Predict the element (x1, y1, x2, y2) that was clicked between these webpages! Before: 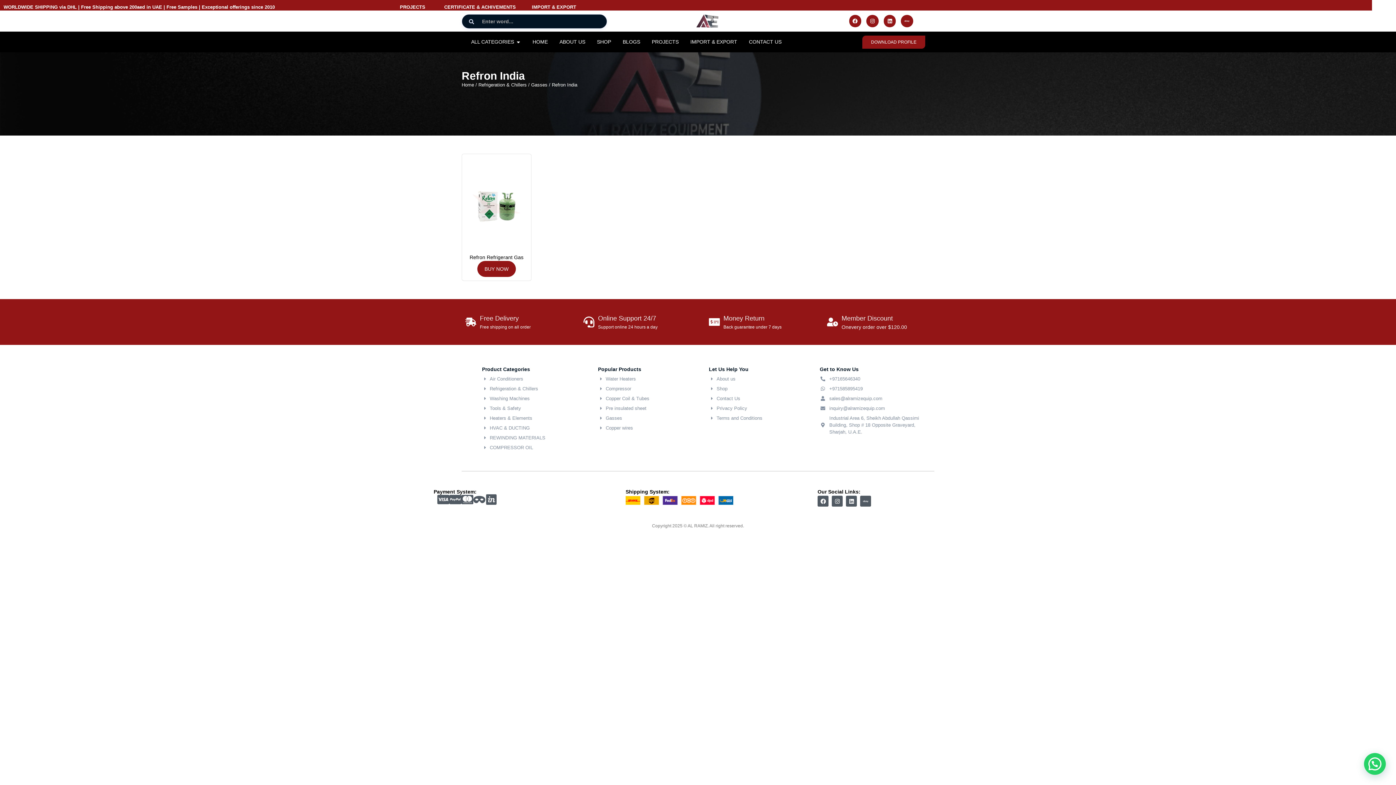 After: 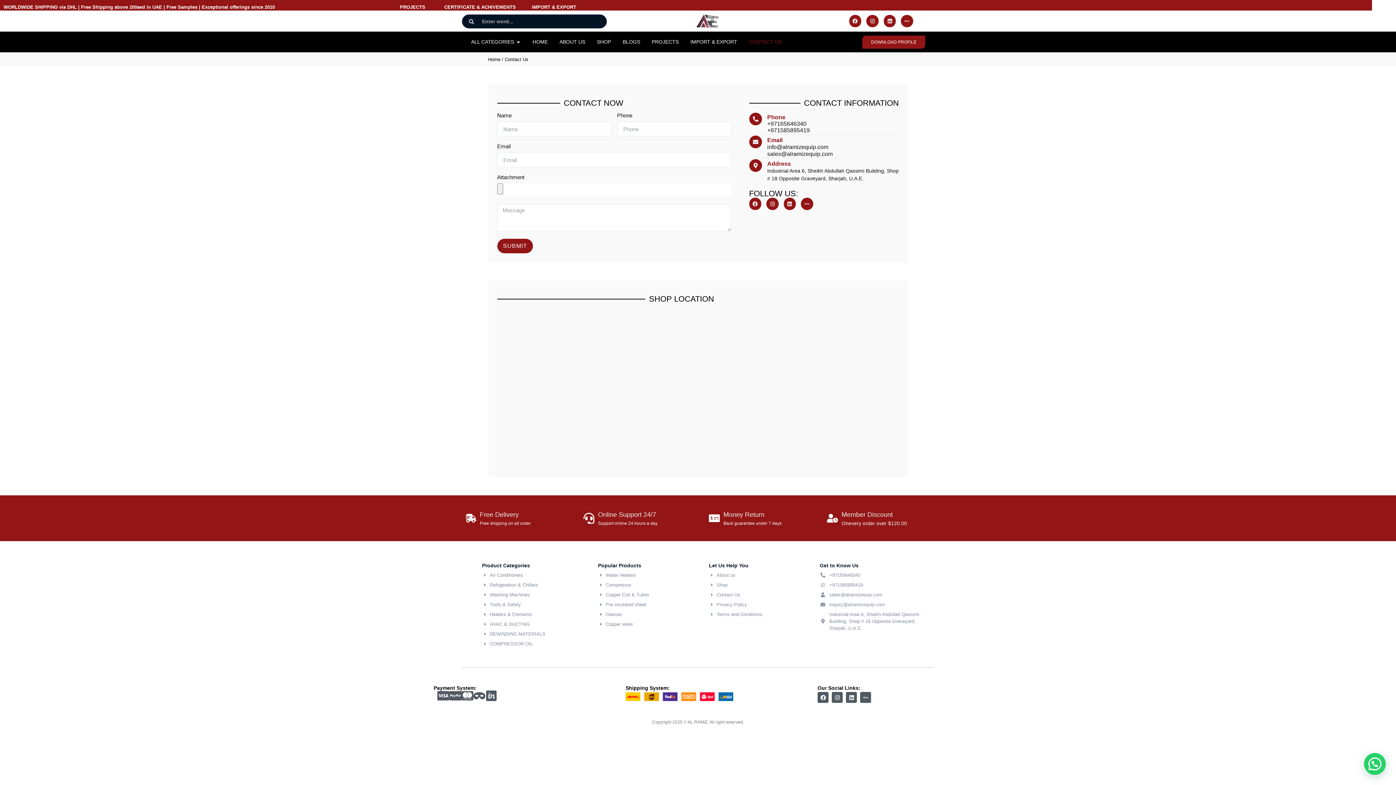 Action: bbox: (749, 38, 781, 45) label: CONTACT US